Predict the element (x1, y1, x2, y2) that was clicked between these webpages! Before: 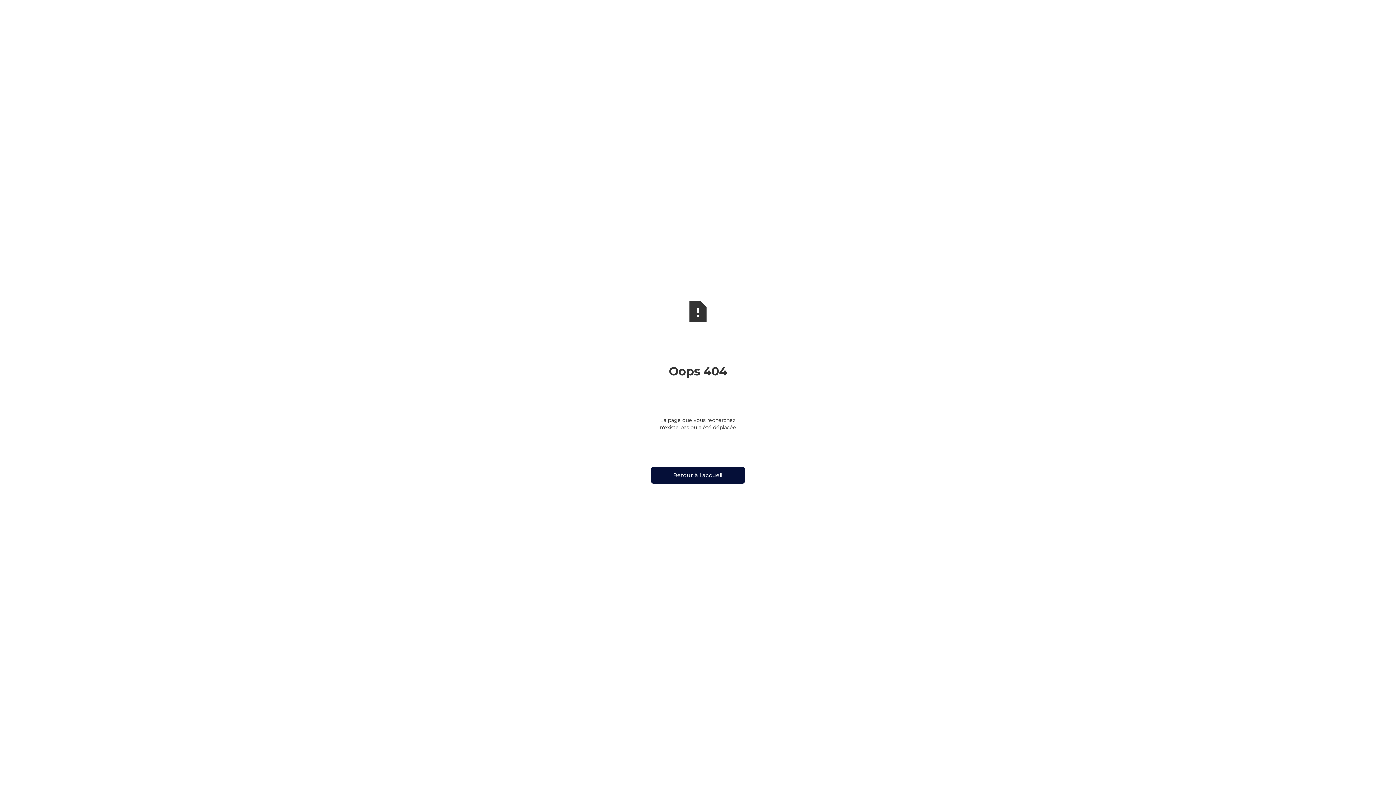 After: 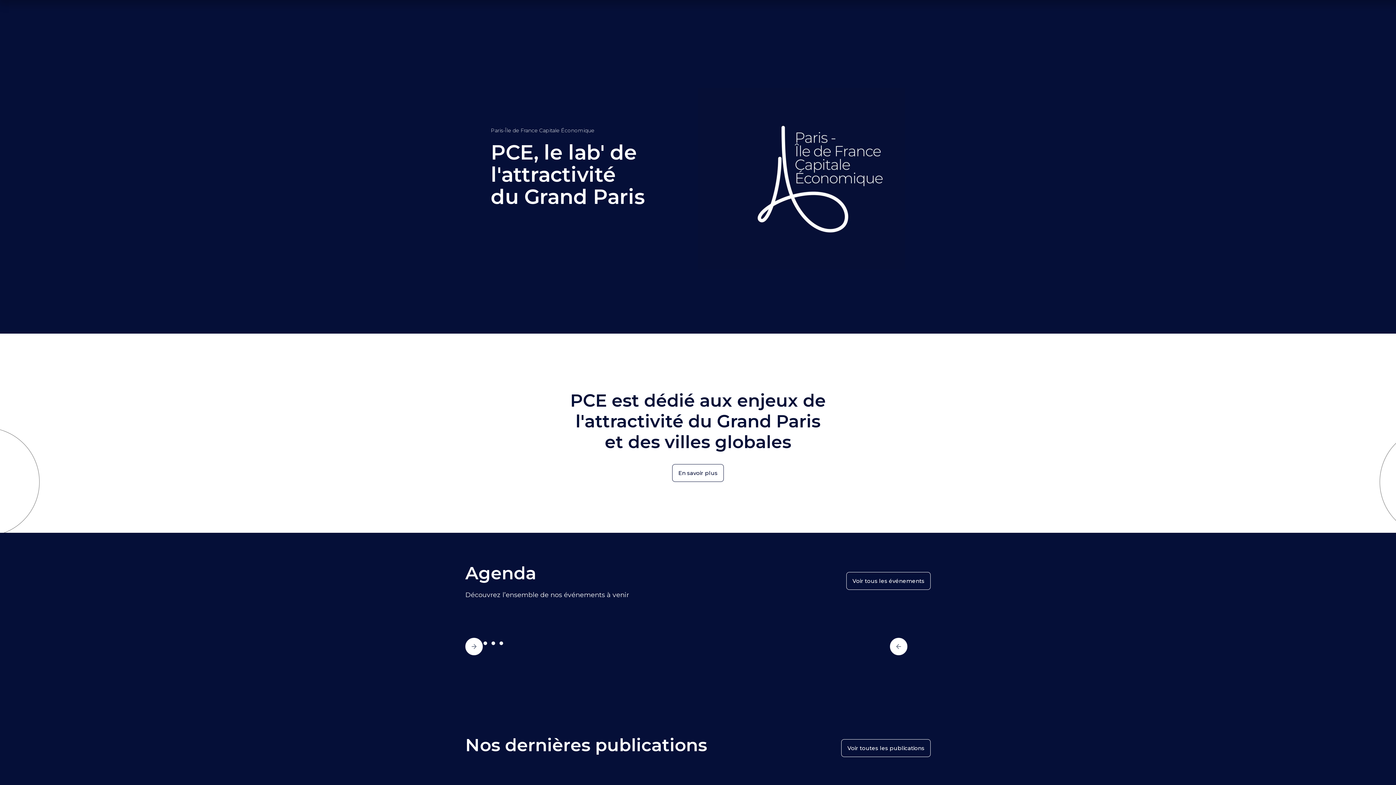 Action: bbox: (650, 466, 745, 484) label: Retour à l'accueil